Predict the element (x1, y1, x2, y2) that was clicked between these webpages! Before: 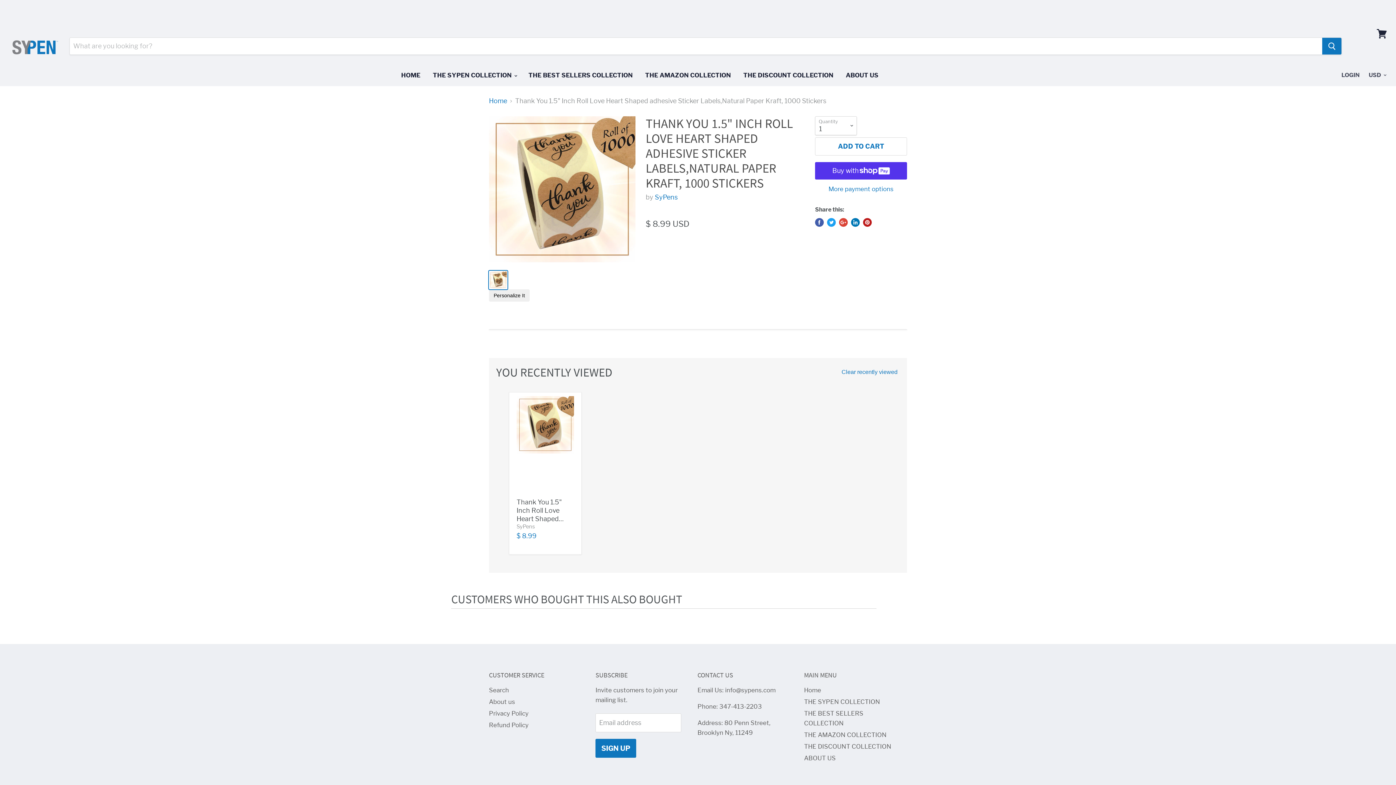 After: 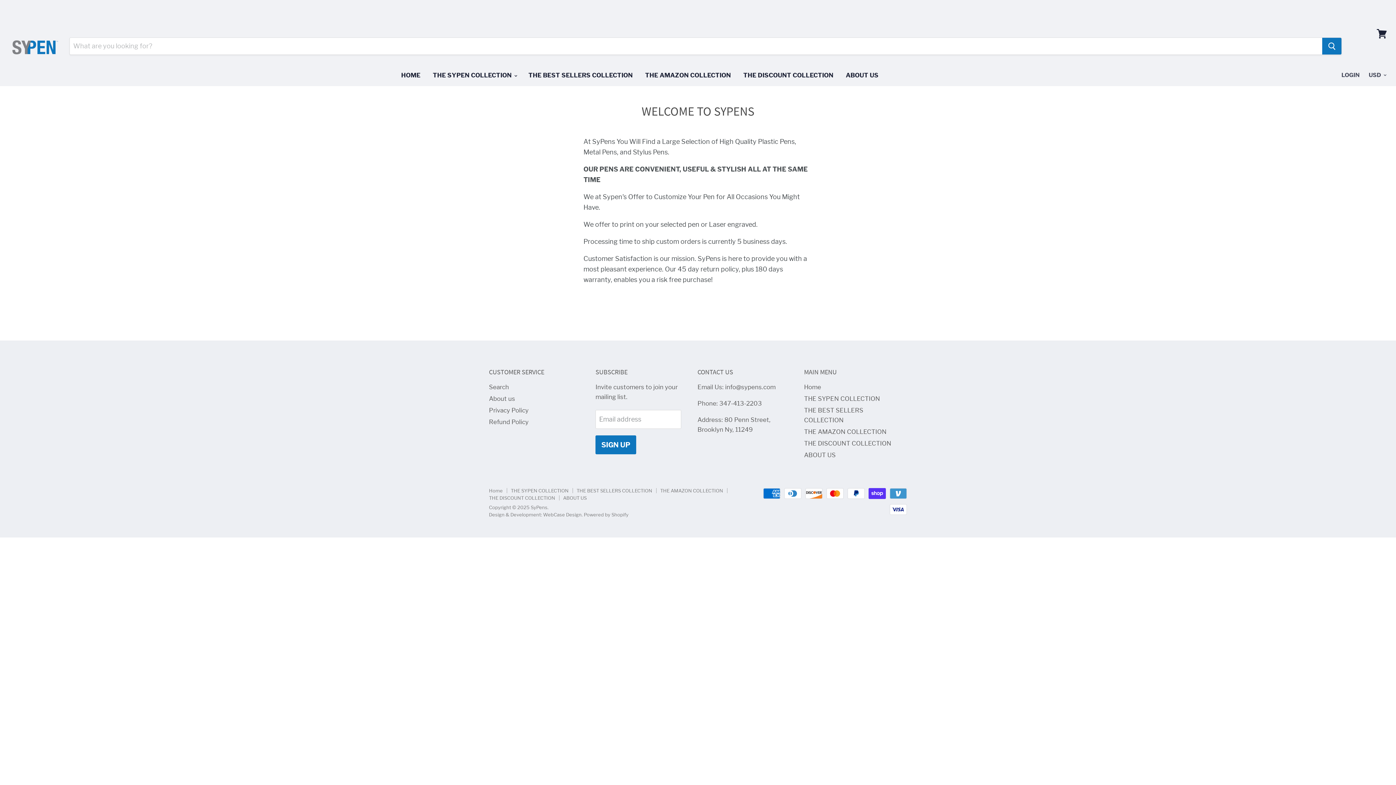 Action: label: ABOUT US bbox: (840, 67, 884, 83)